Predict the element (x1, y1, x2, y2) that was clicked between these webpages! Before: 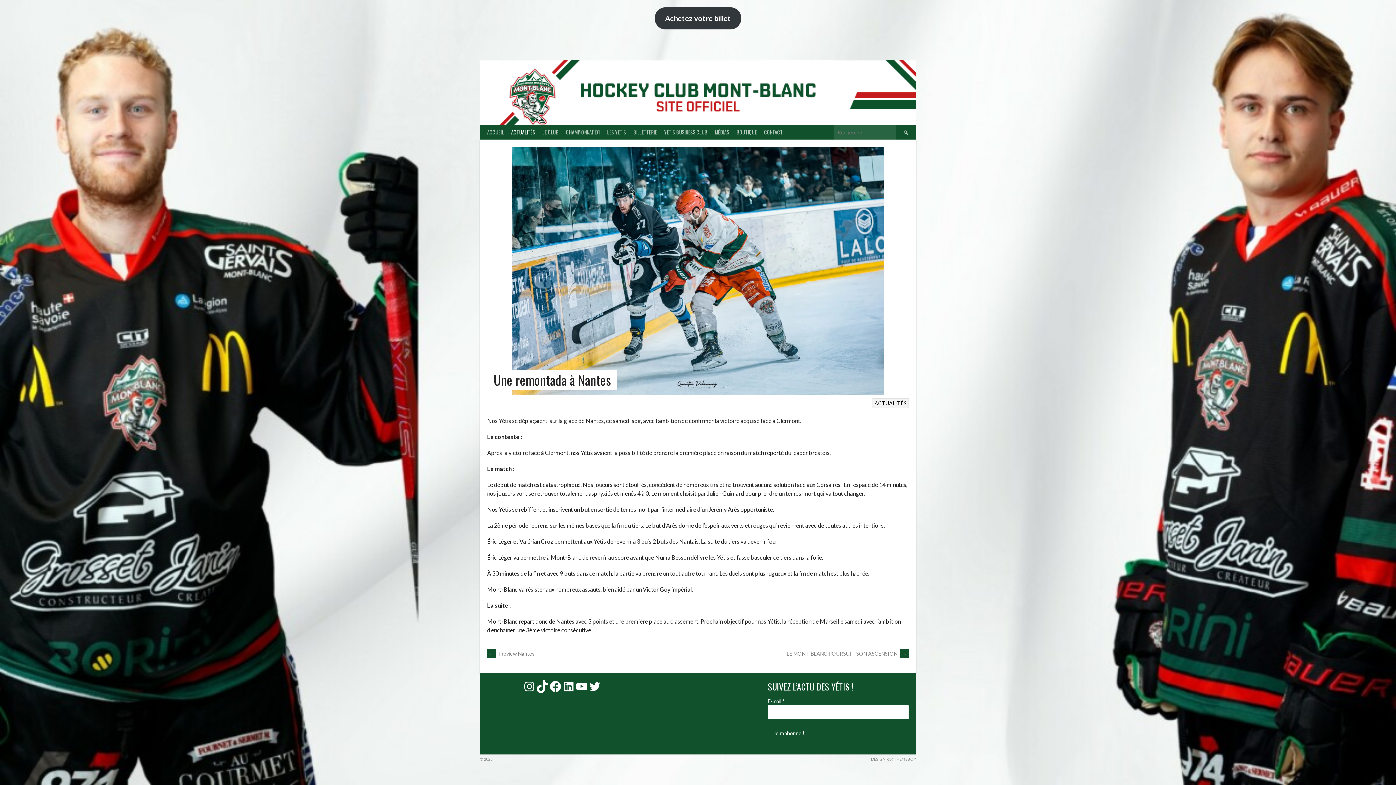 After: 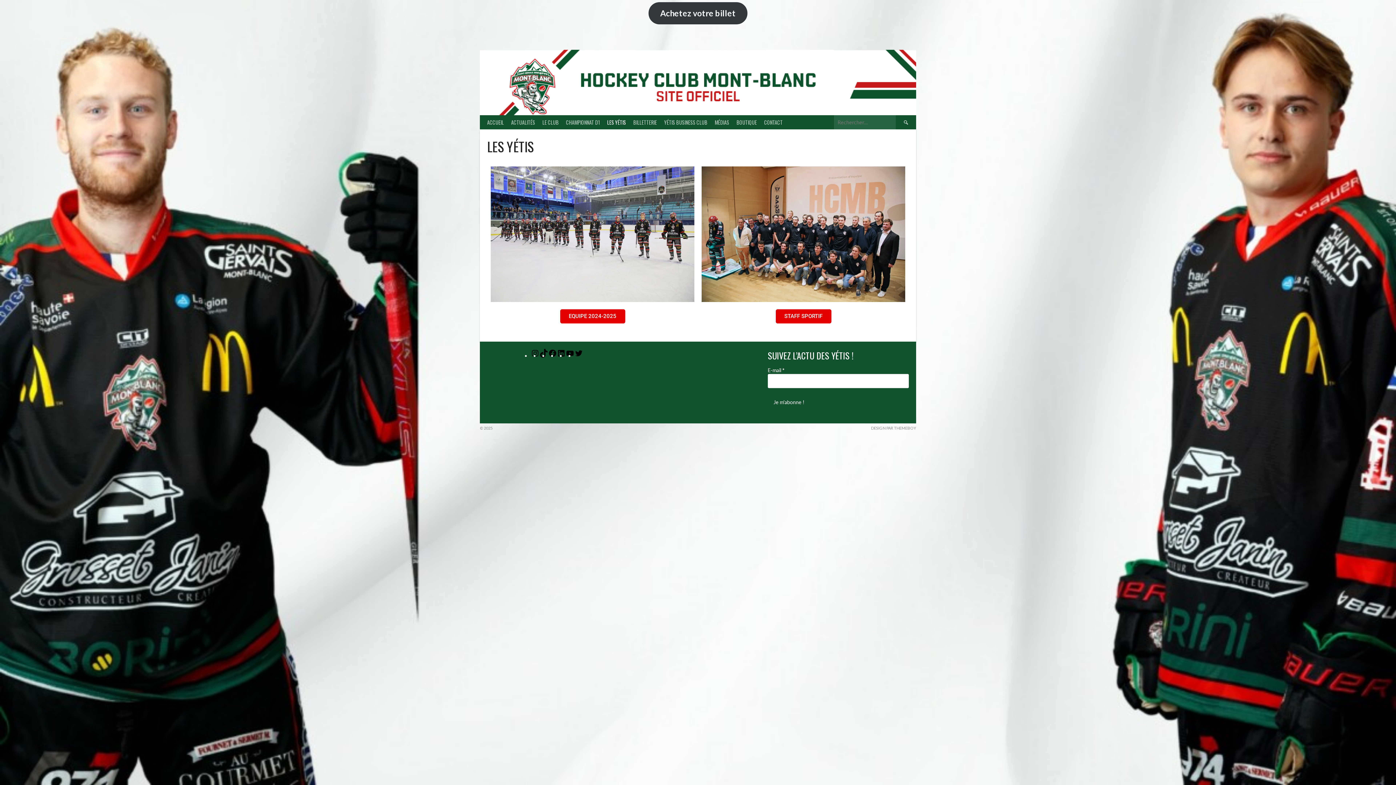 Action: label: LES YÉTIS bbox: (603, 125, 629, 139)